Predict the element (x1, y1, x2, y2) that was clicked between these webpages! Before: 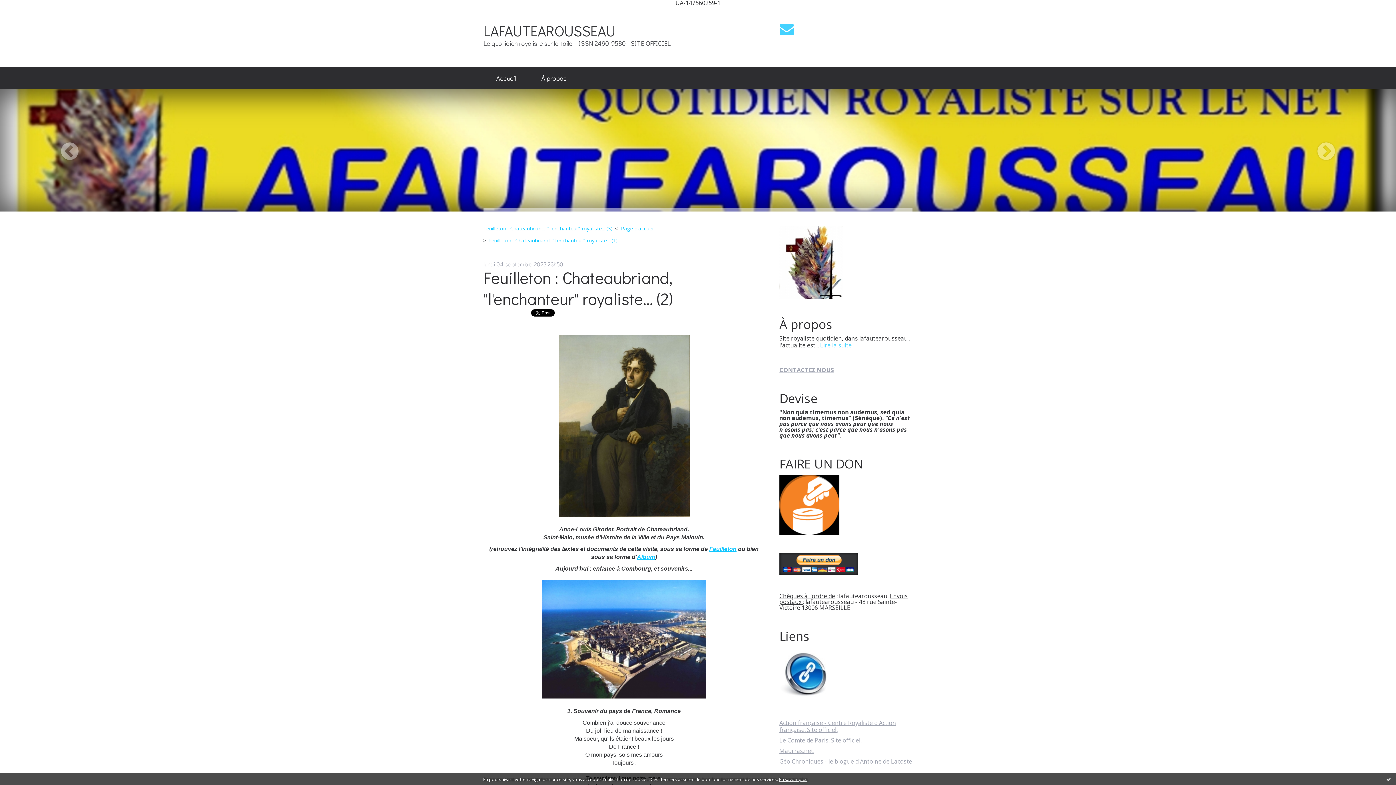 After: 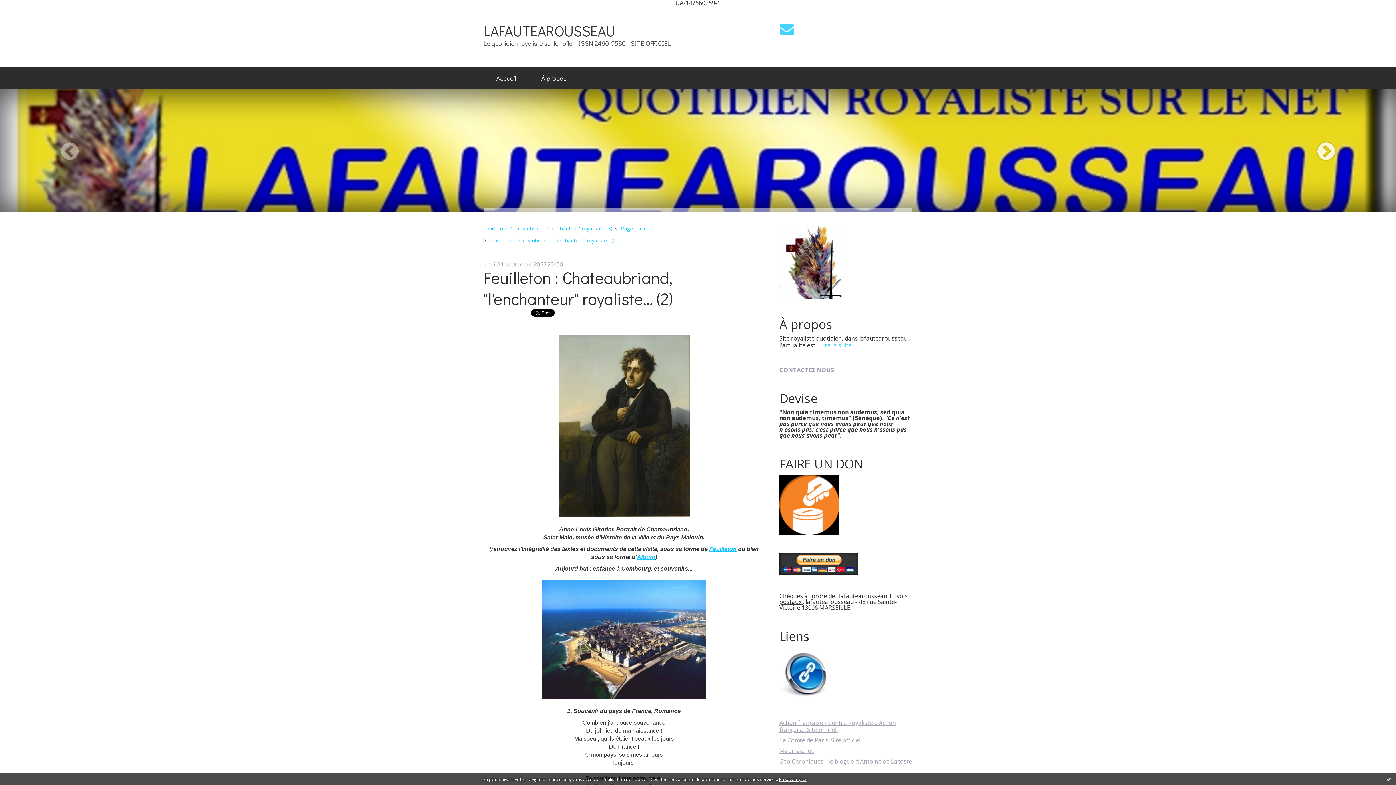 Action: bbox: (1256, 89, 1396, 211)